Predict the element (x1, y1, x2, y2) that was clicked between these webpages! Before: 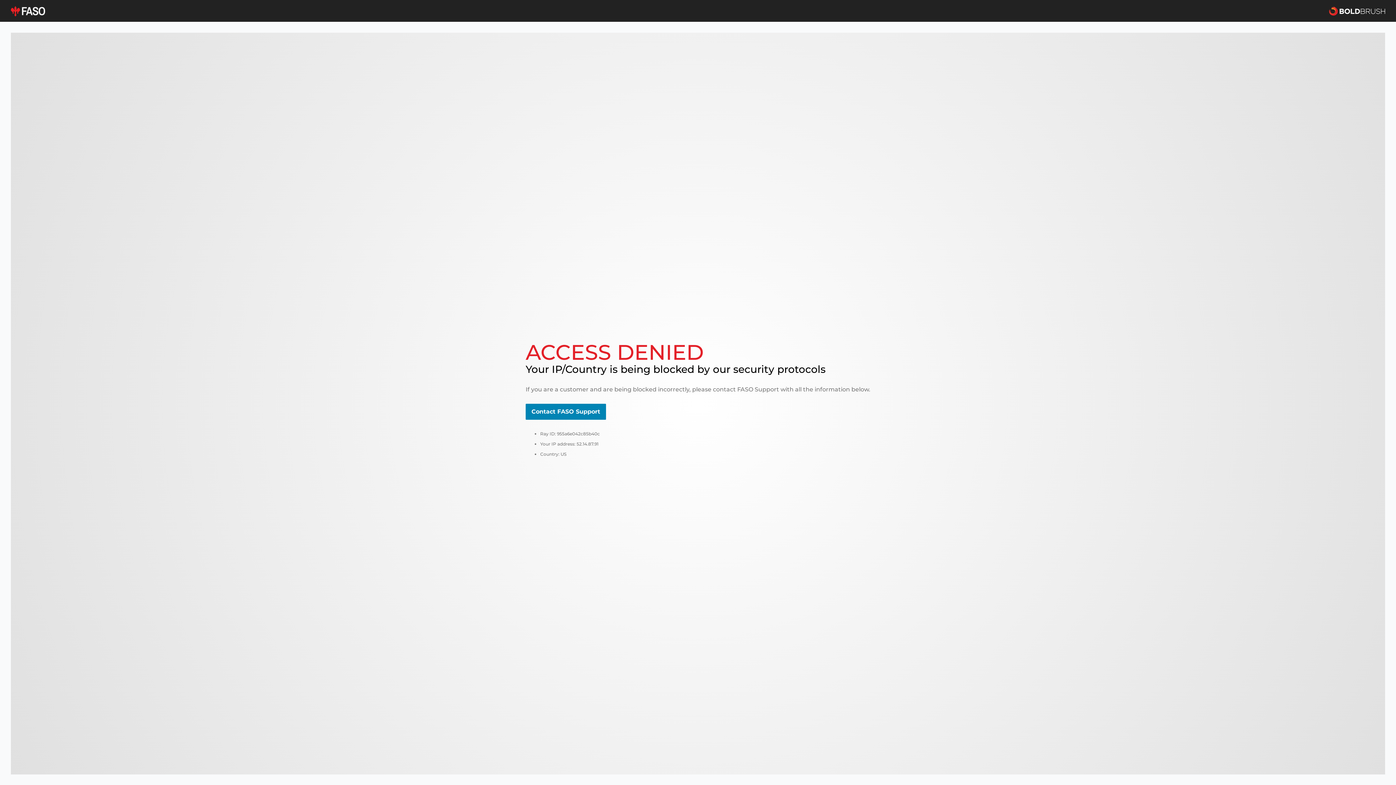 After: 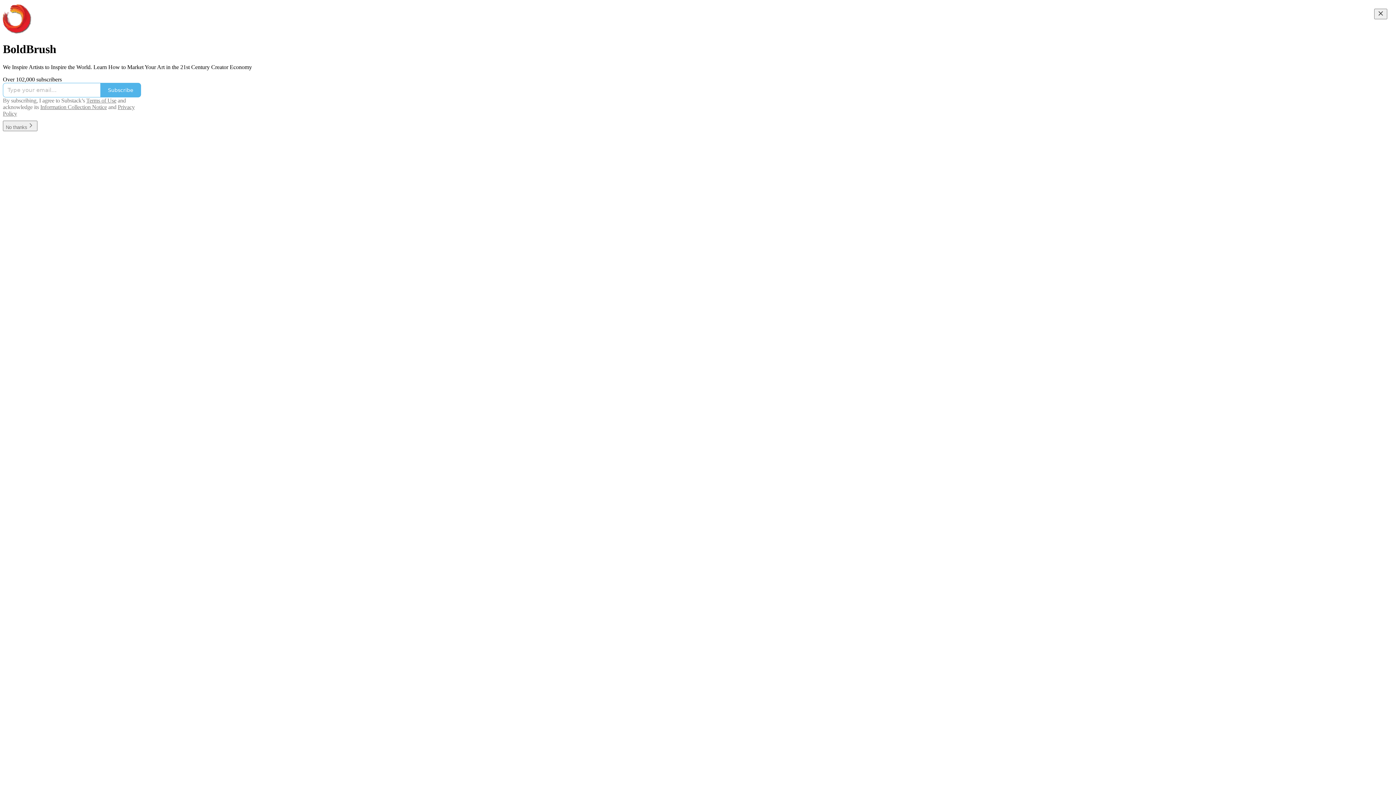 Action: bbox: (1329, 5, 1385, 16)